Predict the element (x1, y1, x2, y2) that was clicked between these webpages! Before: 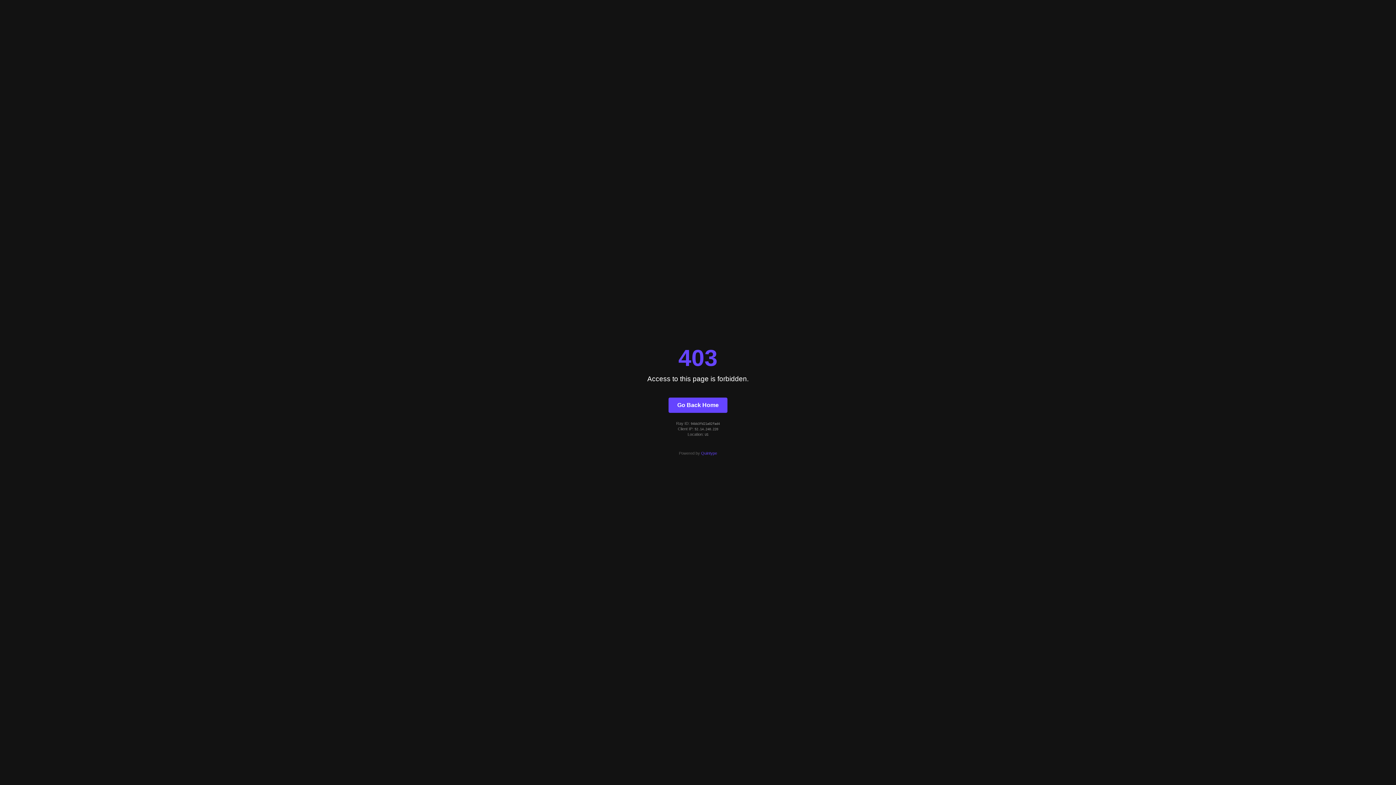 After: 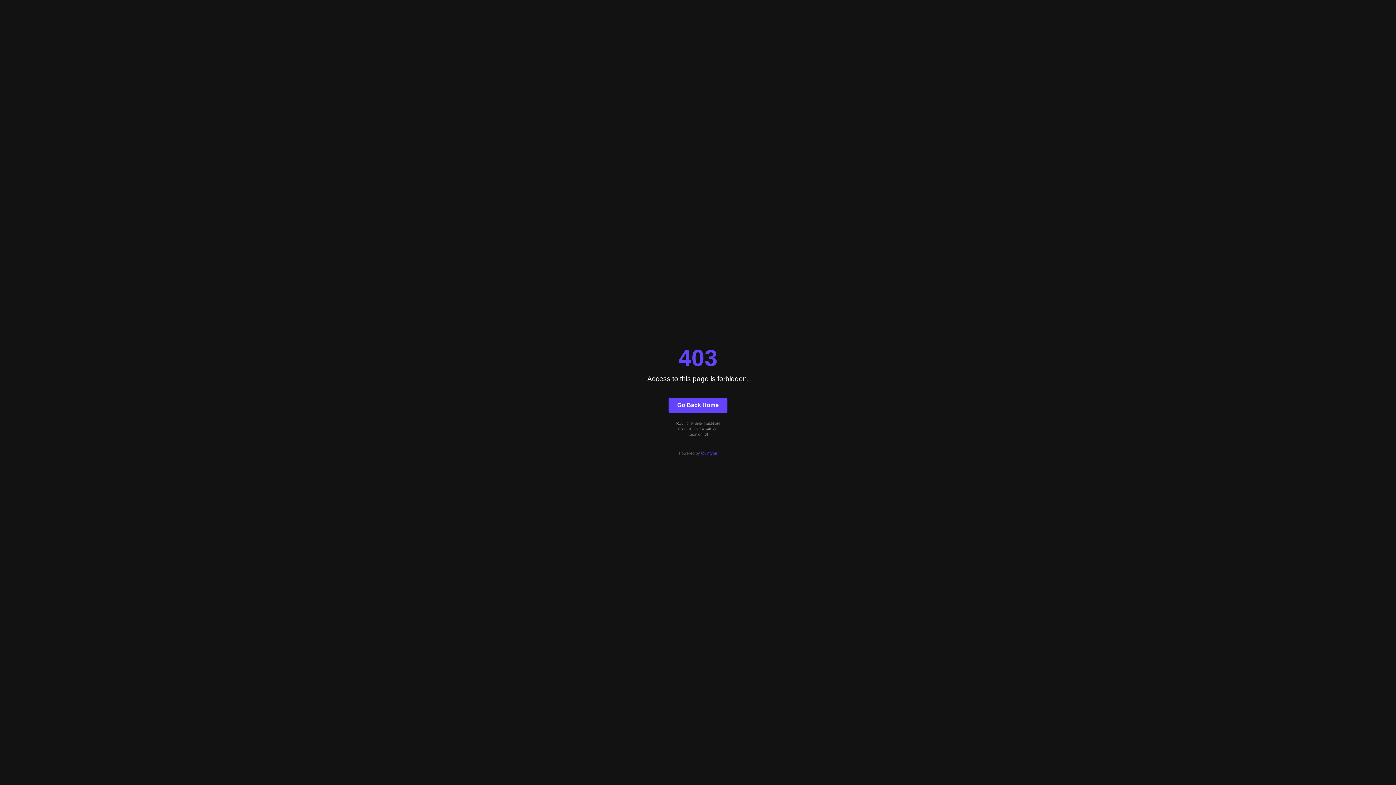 Action: bbox: (668, 397, 727, 412) label: Go Back Home